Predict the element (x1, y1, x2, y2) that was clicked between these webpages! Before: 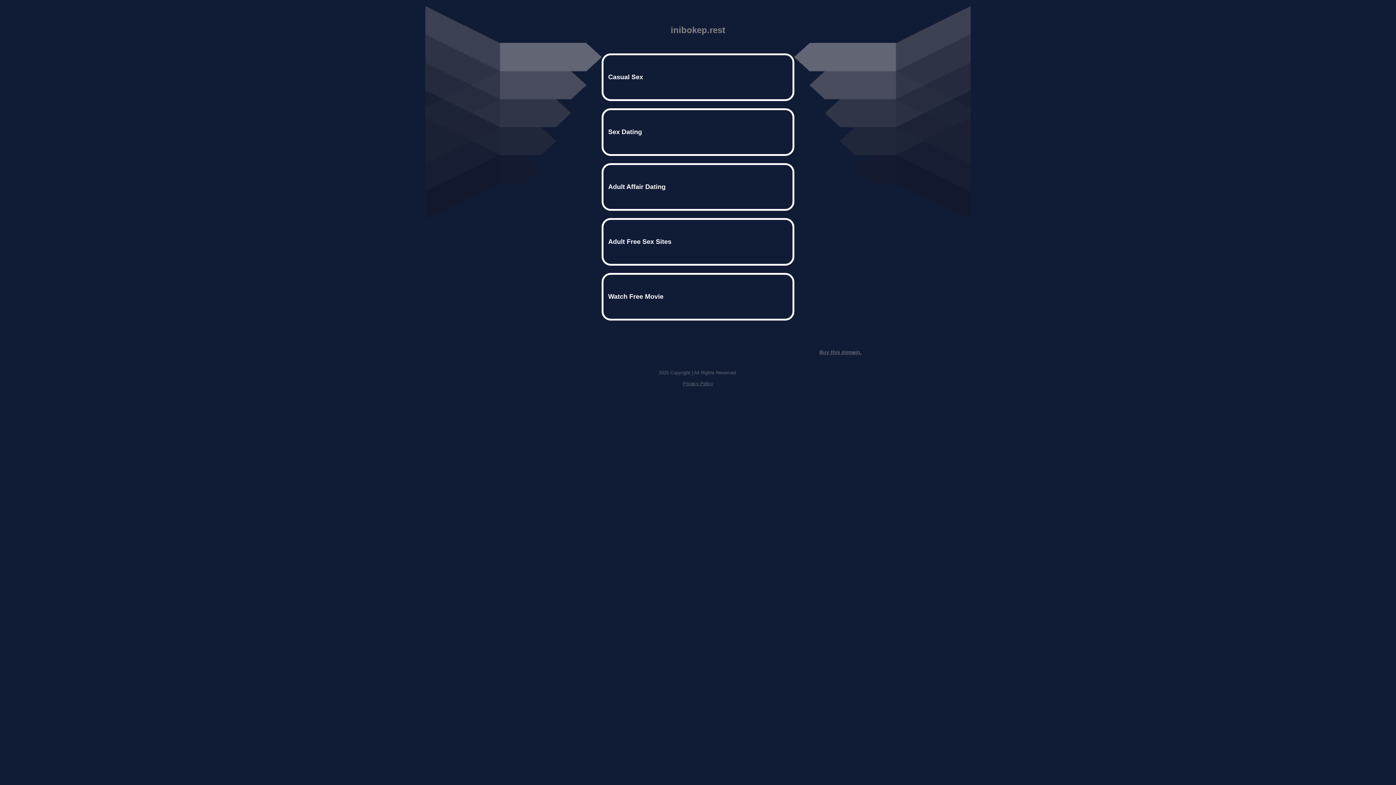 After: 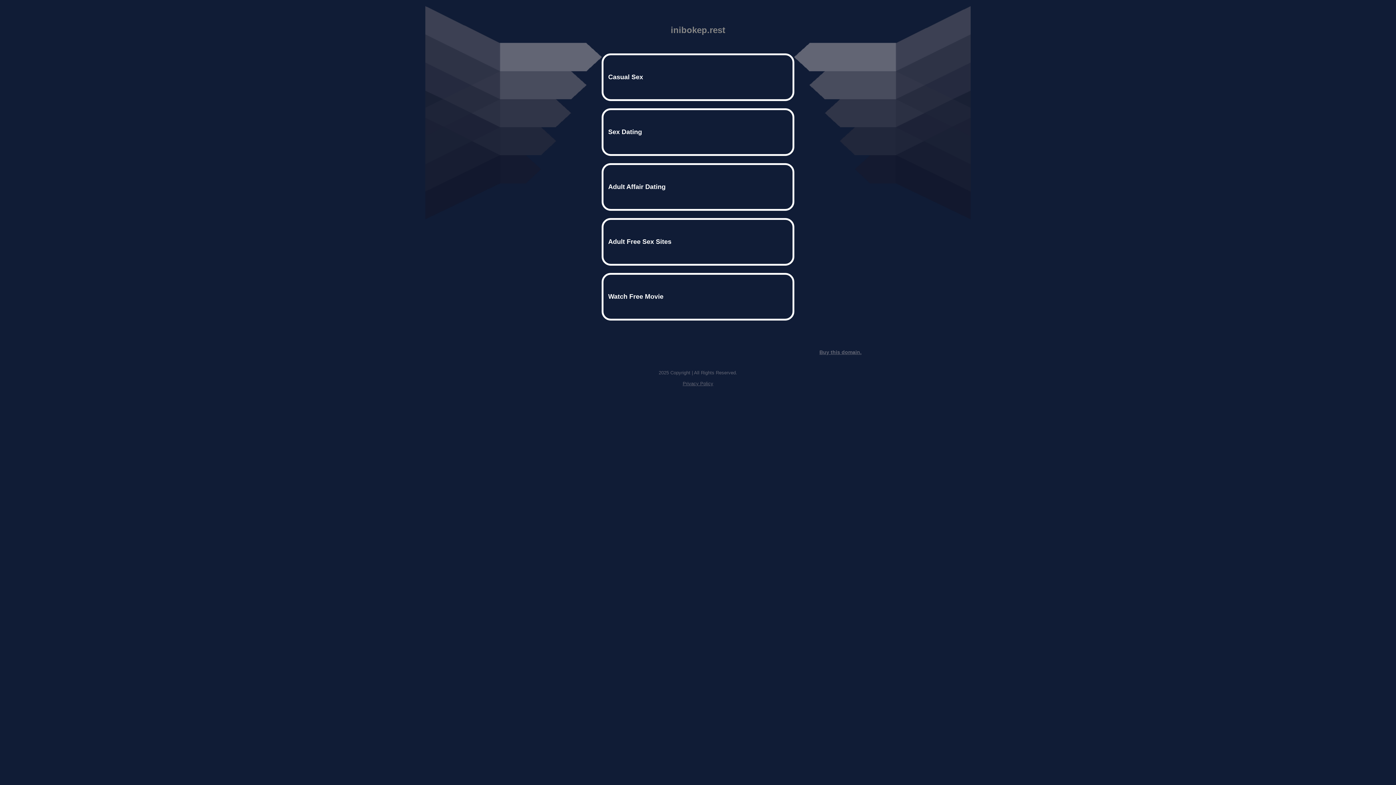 Action: bbox: (819, 349, 861, 355) label: Buy this domain.